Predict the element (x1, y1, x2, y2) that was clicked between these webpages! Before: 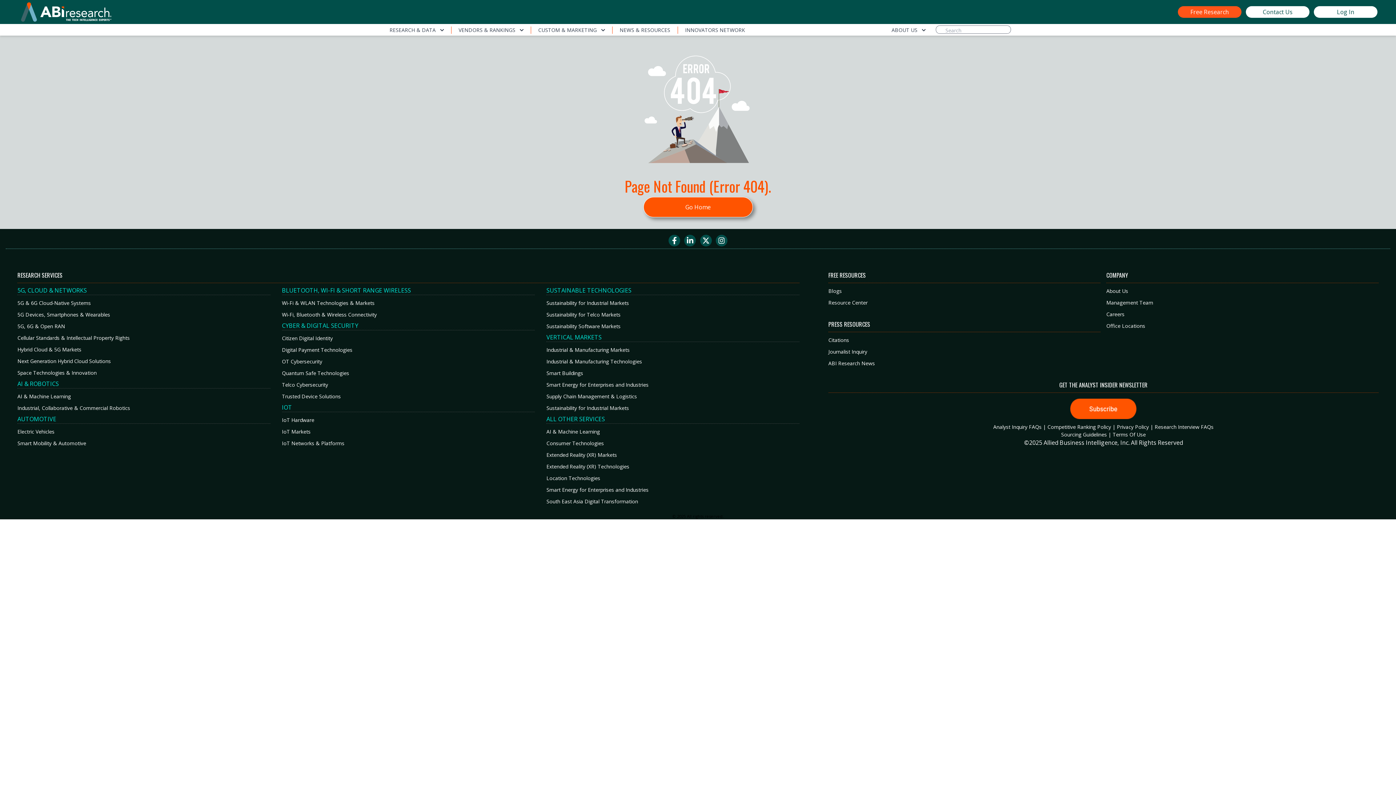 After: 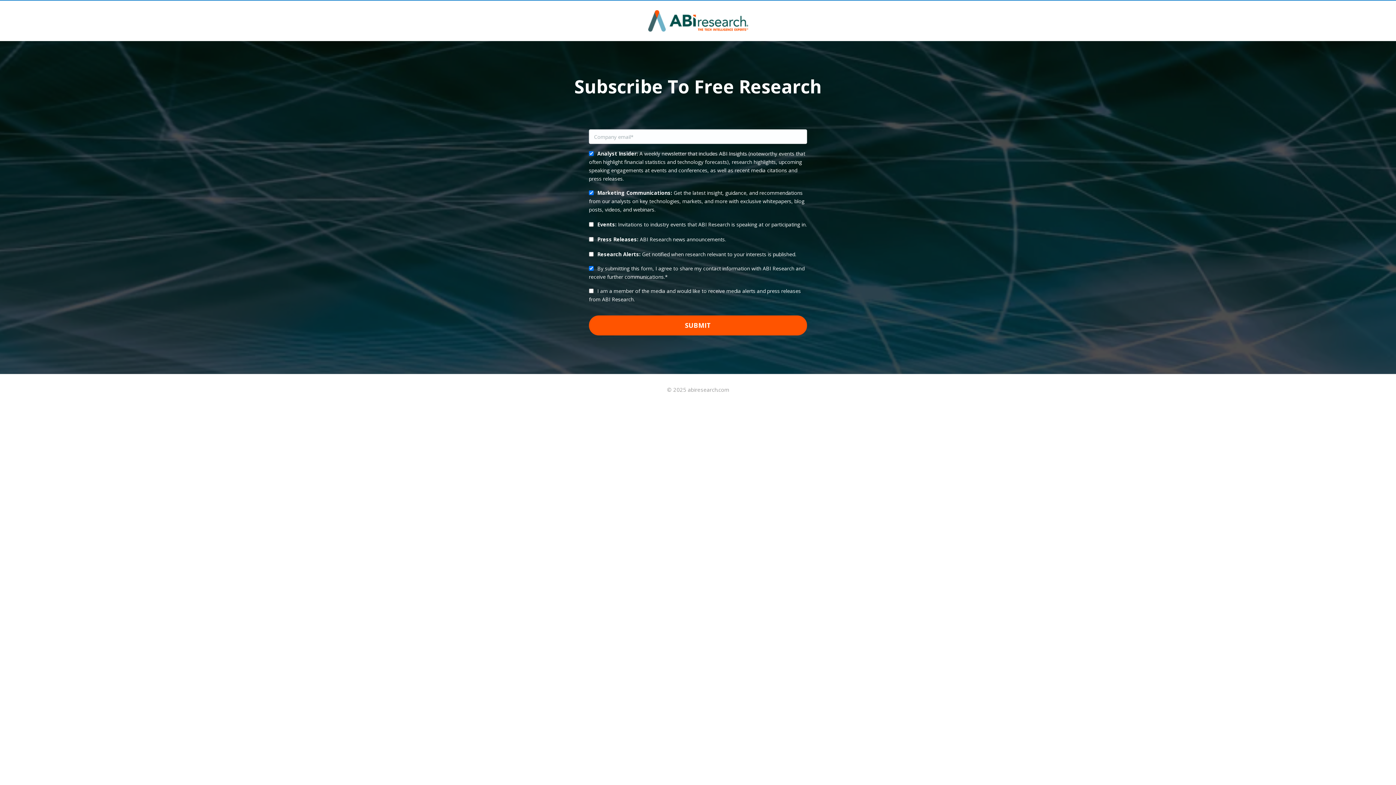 Action: bbox: (1178, 6, 1241, 17) label: Free Research